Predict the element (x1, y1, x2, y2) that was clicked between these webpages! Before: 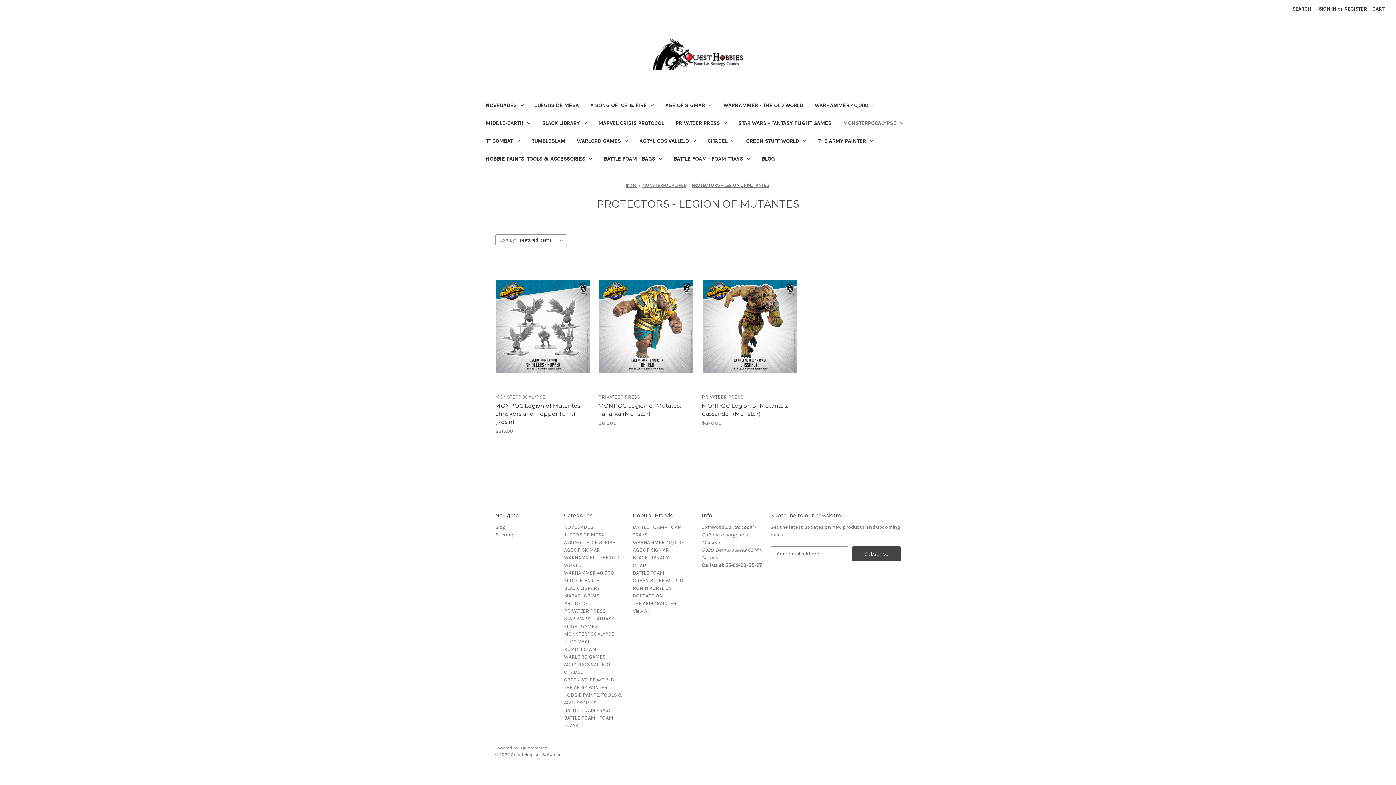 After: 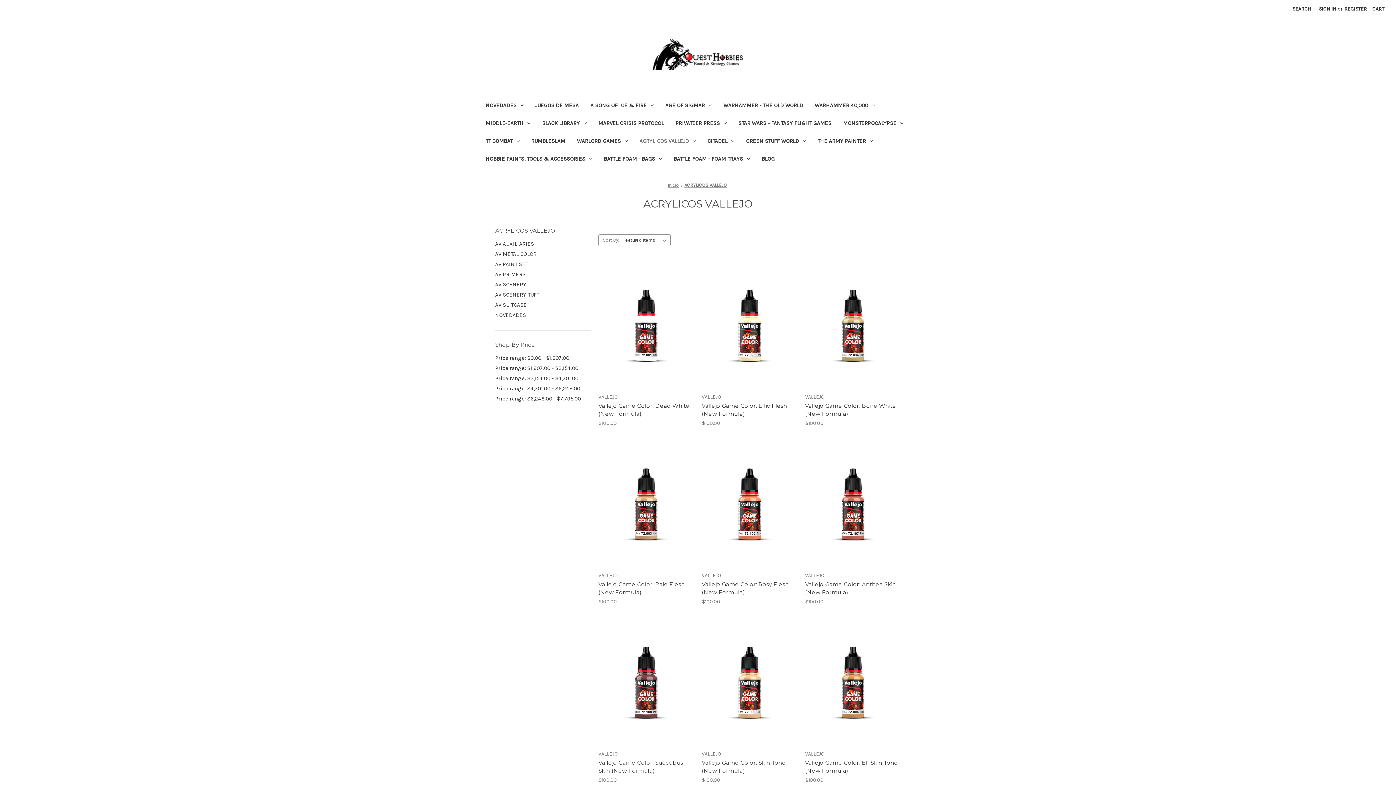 Action: bbox: (564, 661, 610, 667) label: ACRYLICOS VALLEJO